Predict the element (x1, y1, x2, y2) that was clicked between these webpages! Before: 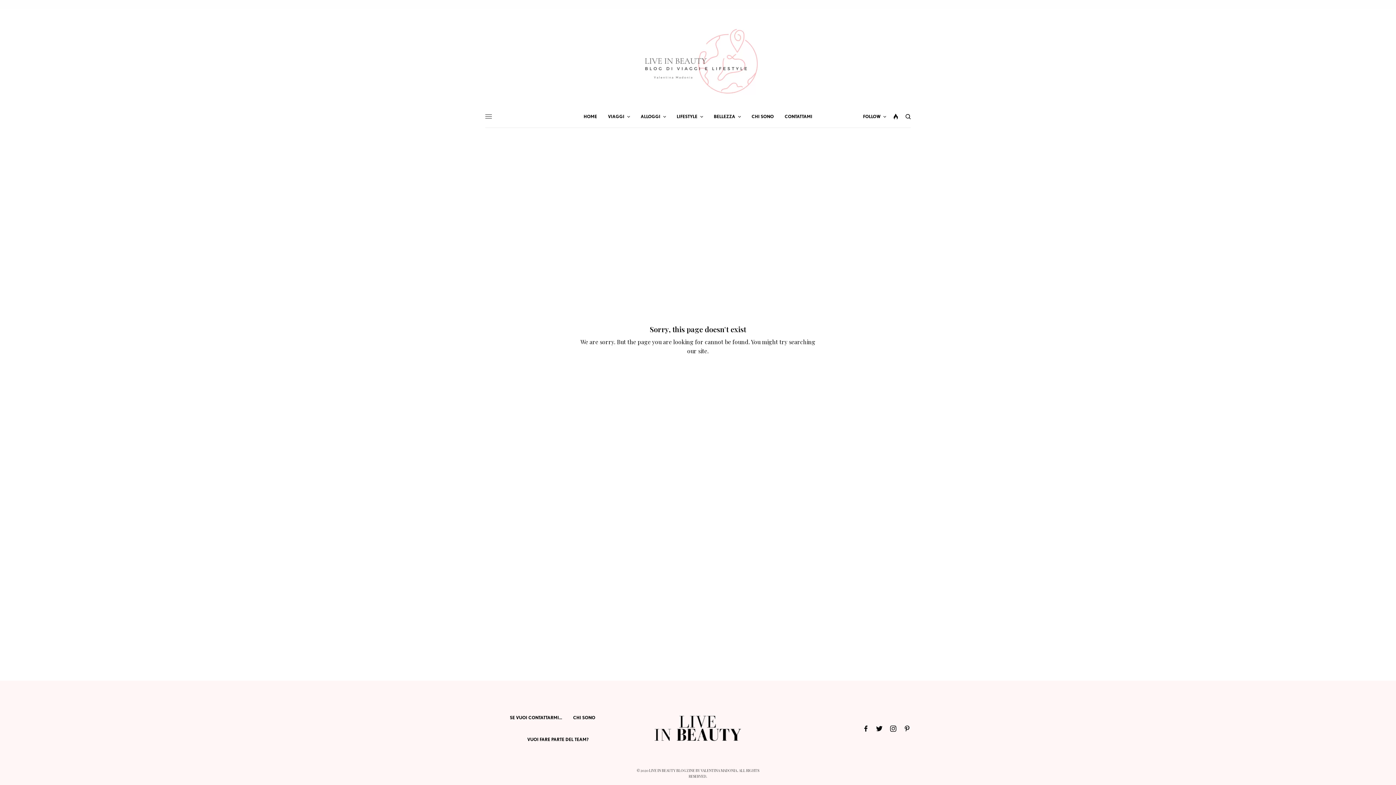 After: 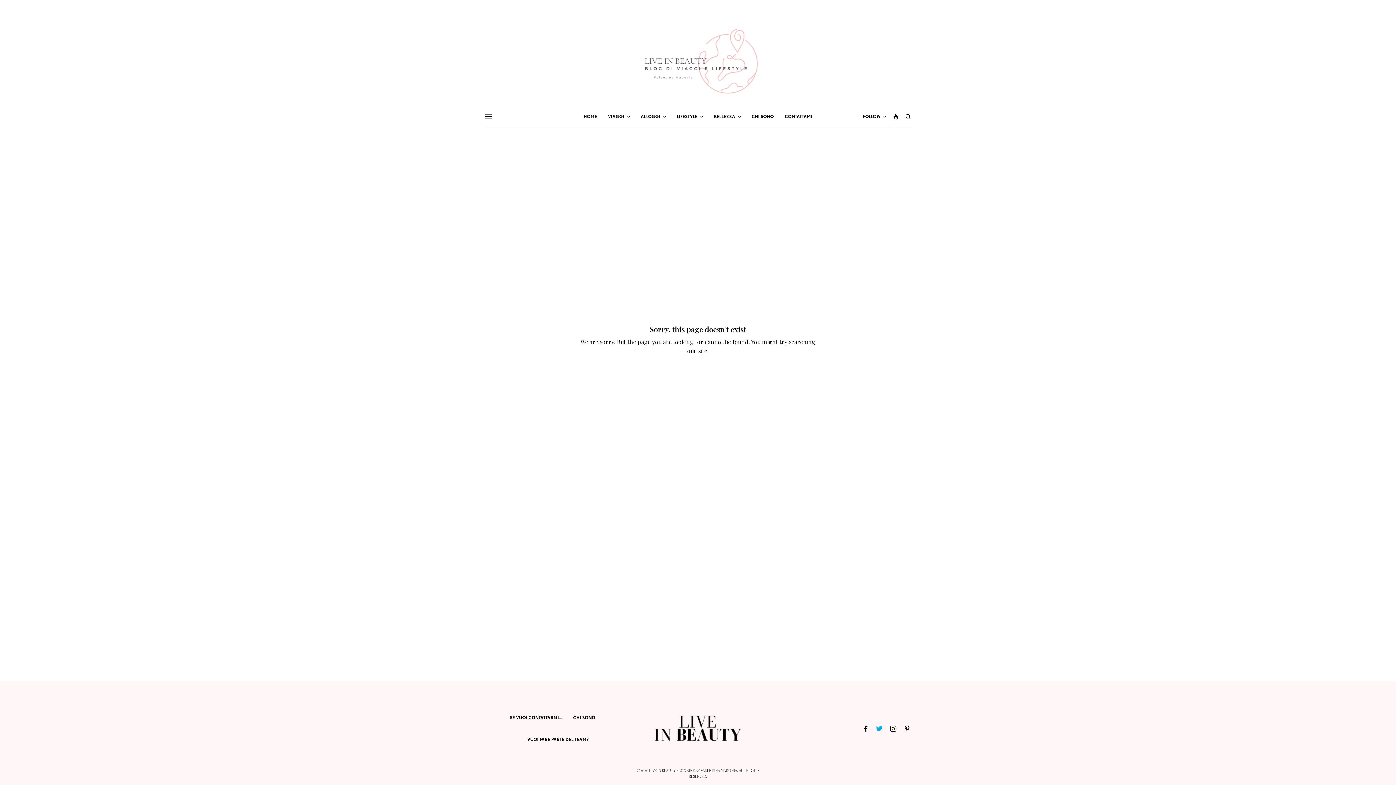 Action: bbox: (876, 725, 883, 732)